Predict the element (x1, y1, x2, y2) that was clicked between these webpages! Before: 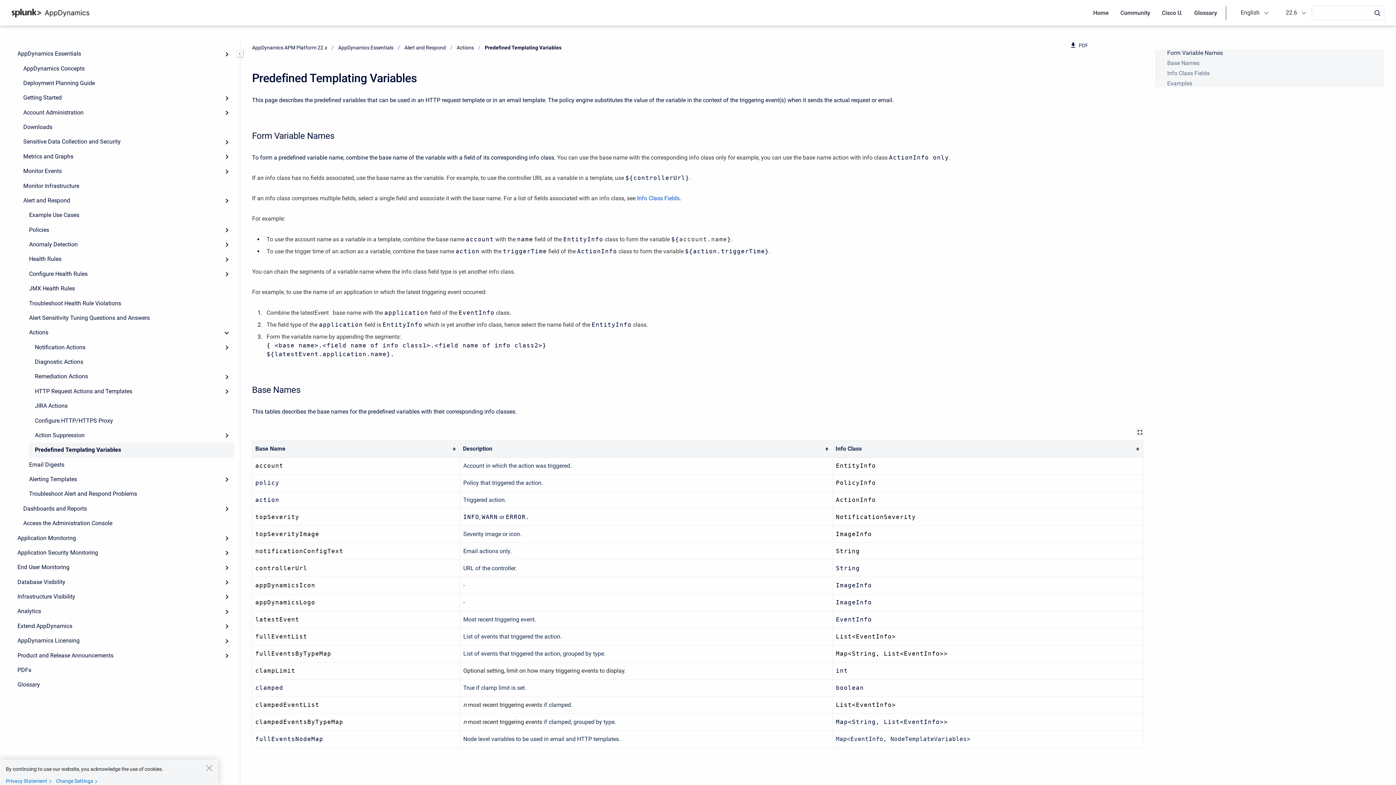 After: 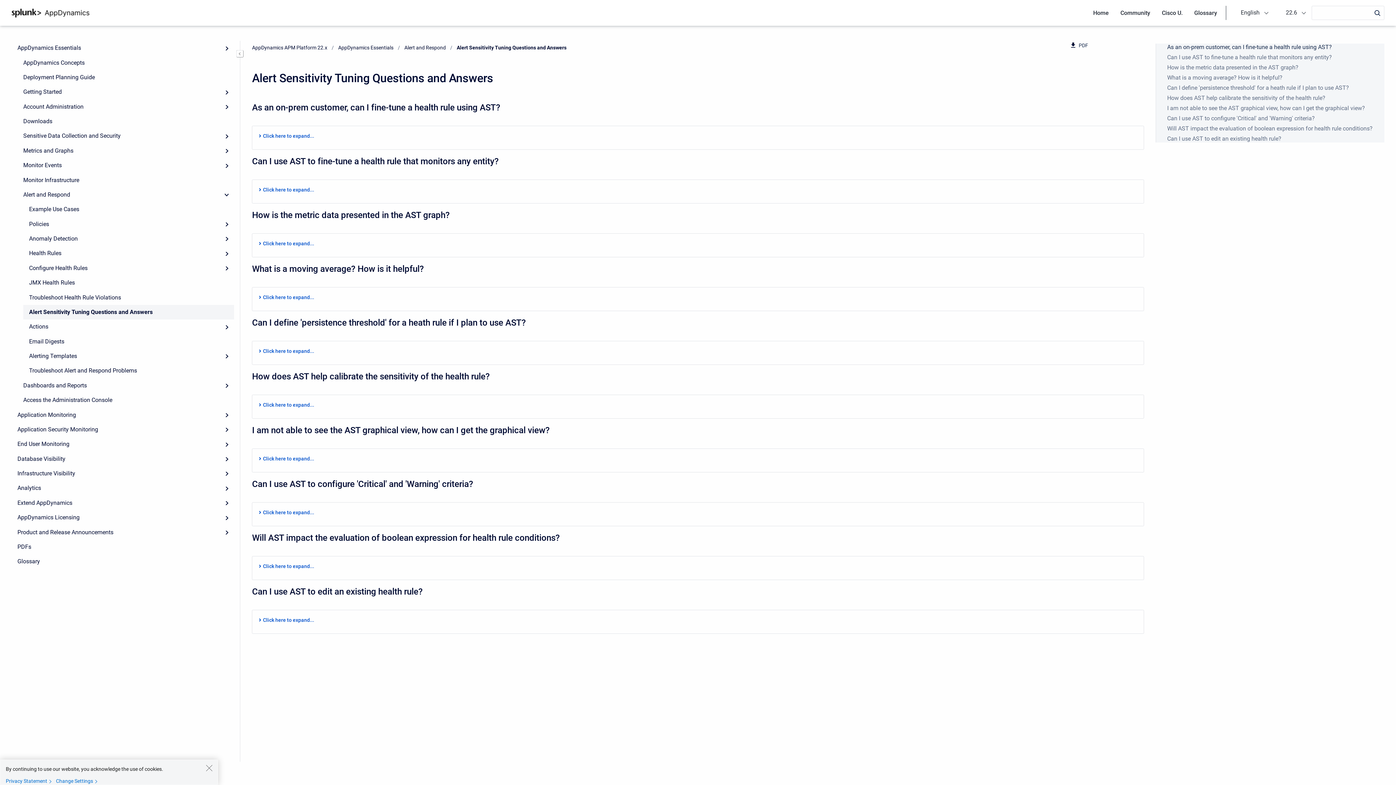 Action: bbox: (23, 310, 234, 325) label: Alert Sensitivity Tuning Questions and Answers